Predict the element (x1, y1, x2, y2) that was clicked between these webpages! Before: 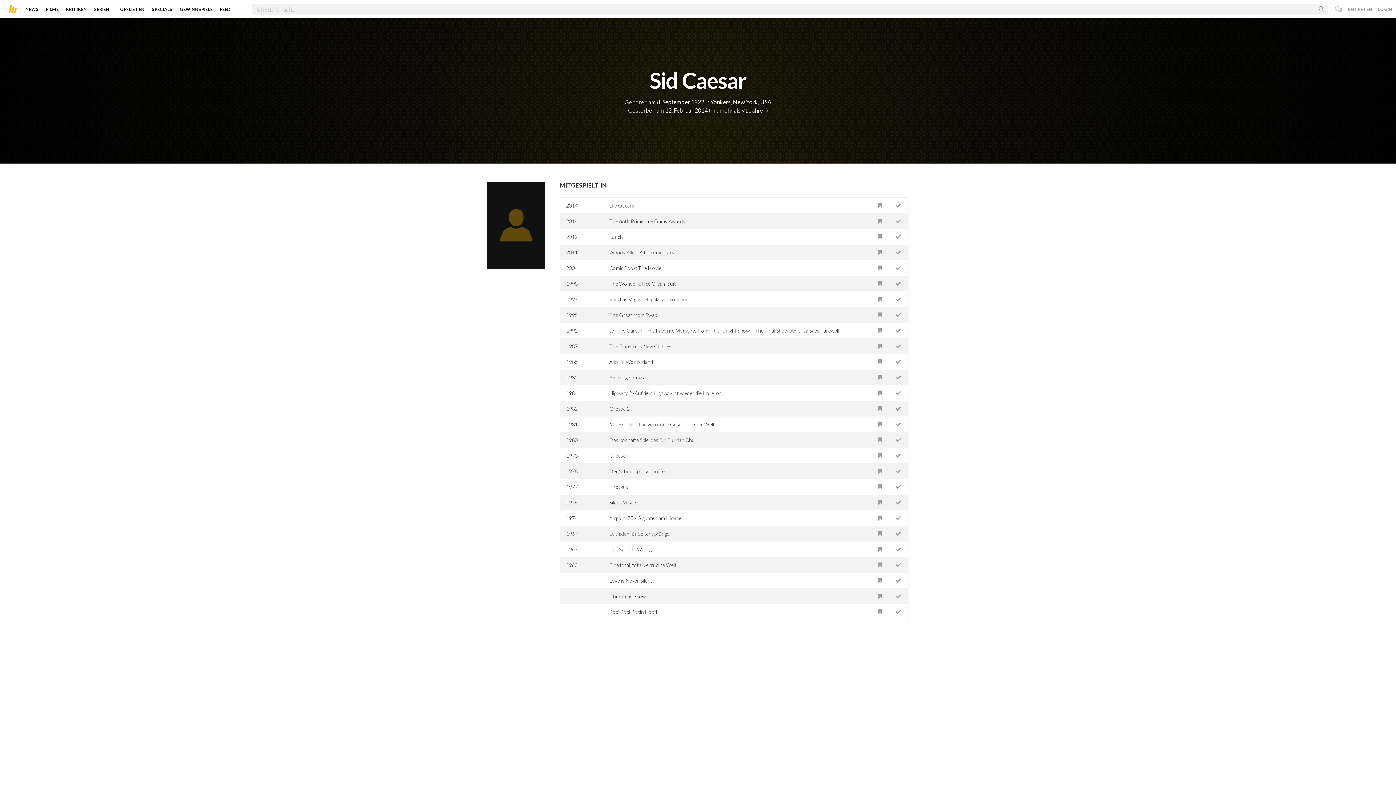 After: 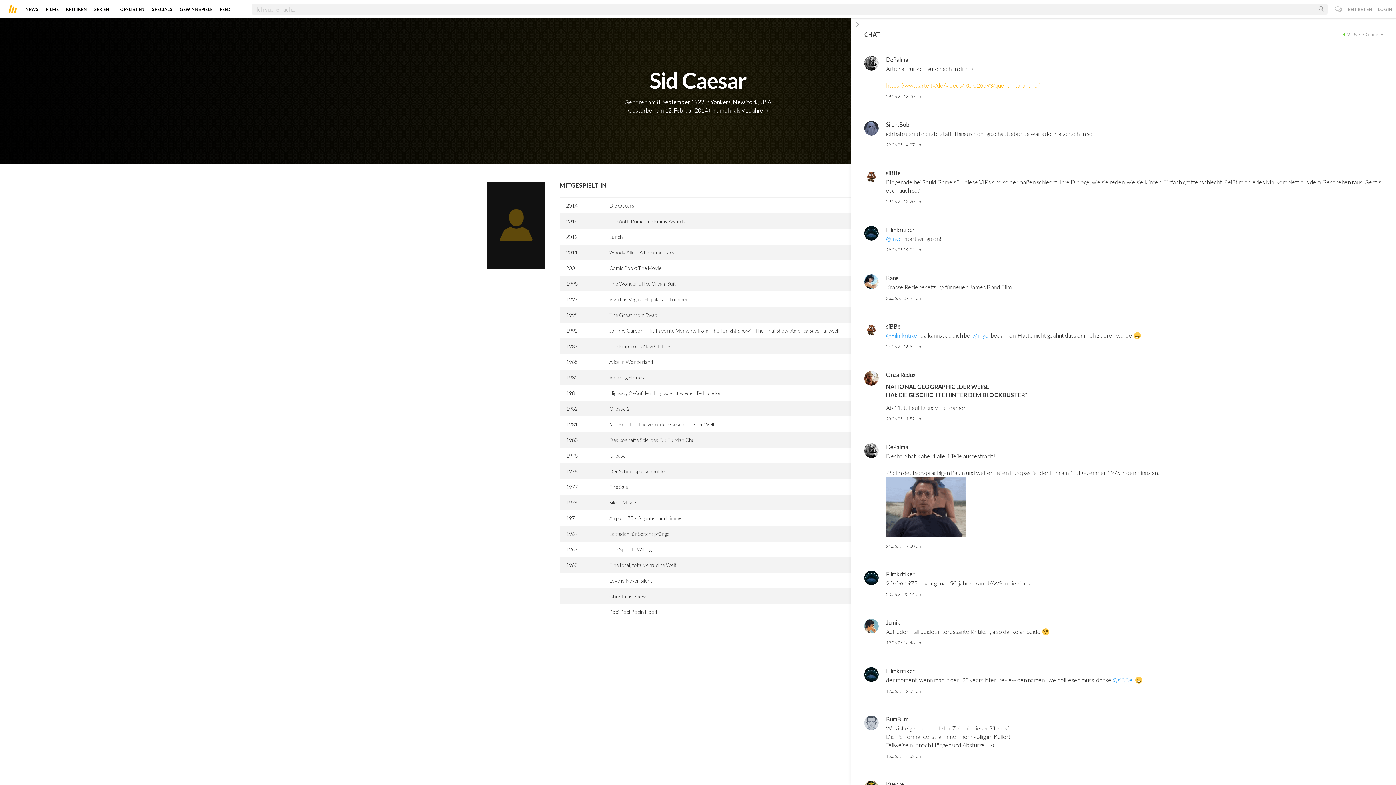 Action: bbox: (1335, 5, 1342, 12)